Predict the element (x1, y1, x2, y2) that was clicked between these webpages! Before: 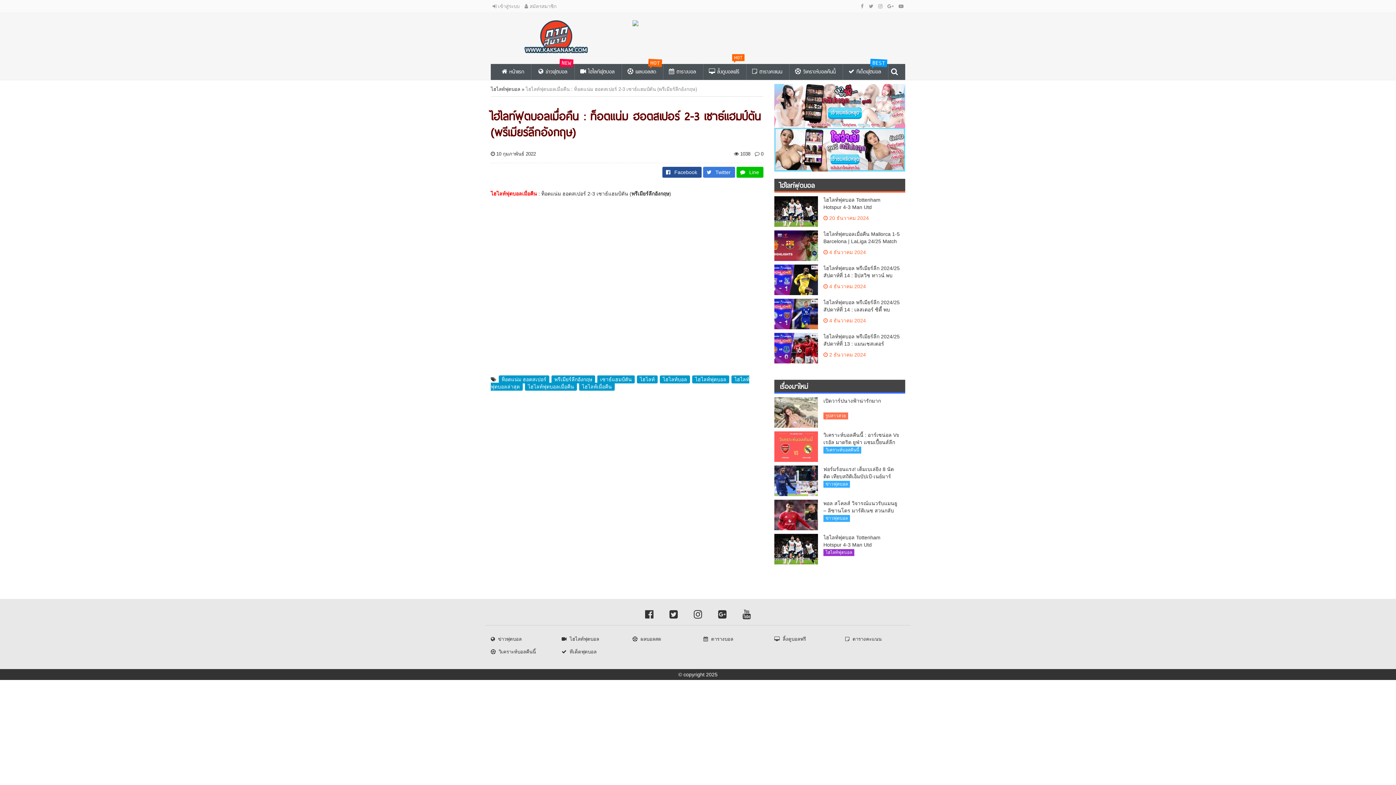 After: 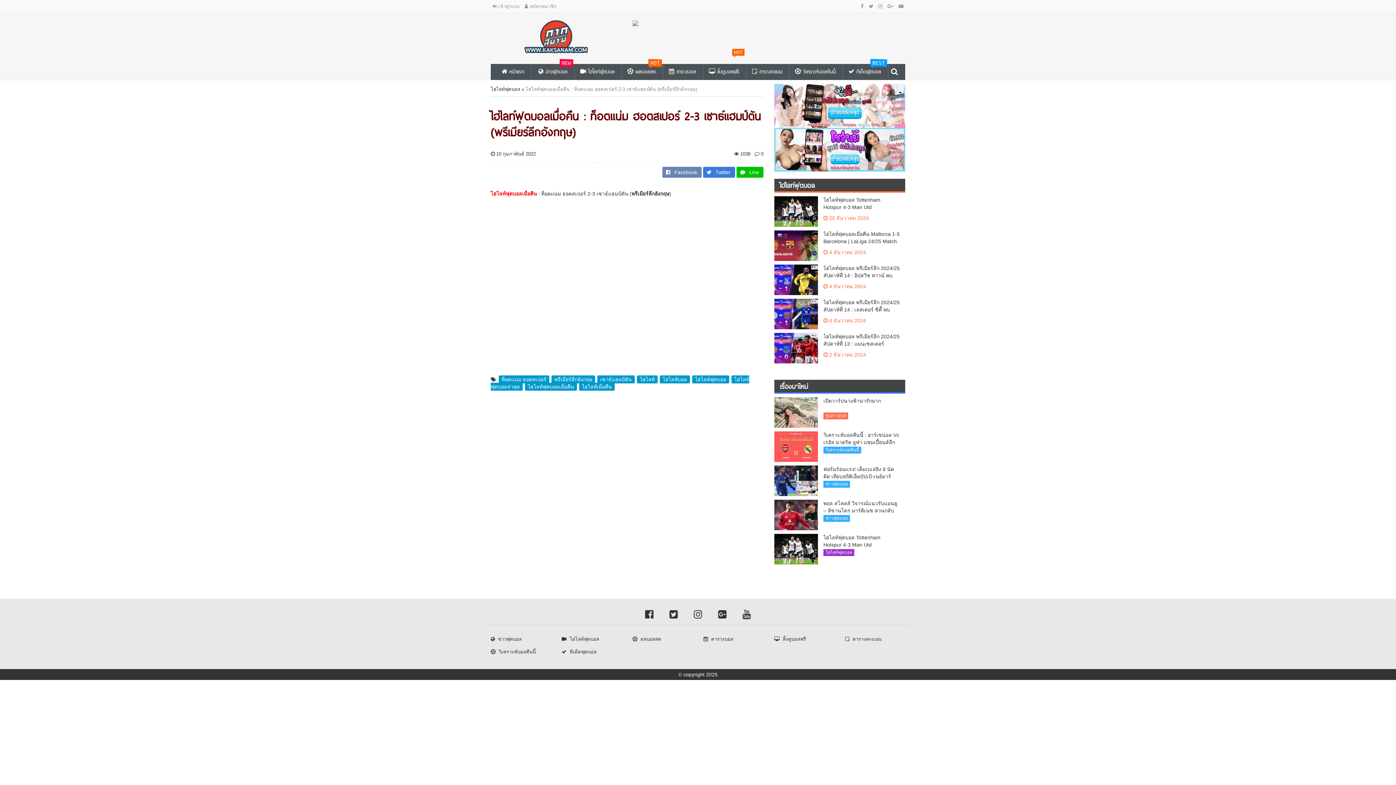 Action: bbox: (662, 169, 703, 175) label:  Facebook 